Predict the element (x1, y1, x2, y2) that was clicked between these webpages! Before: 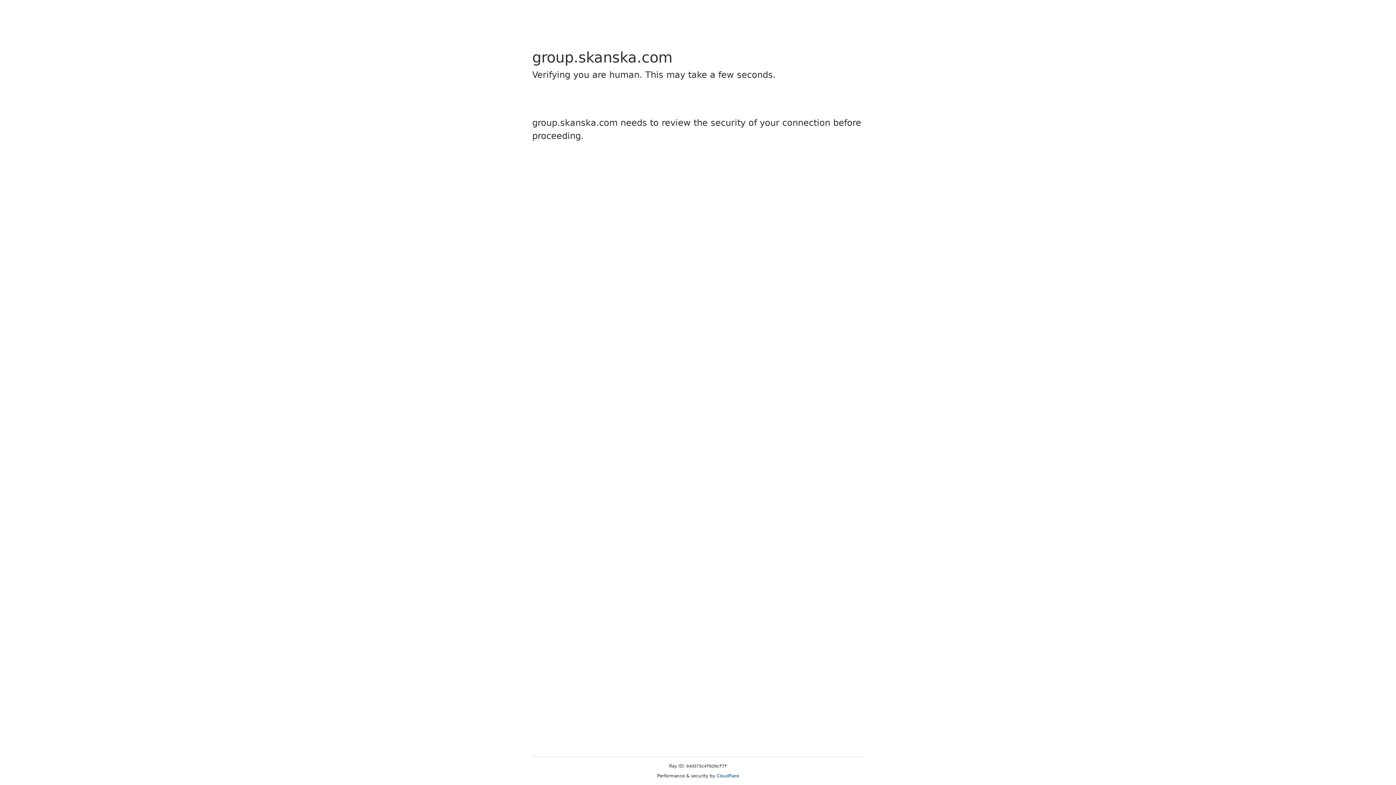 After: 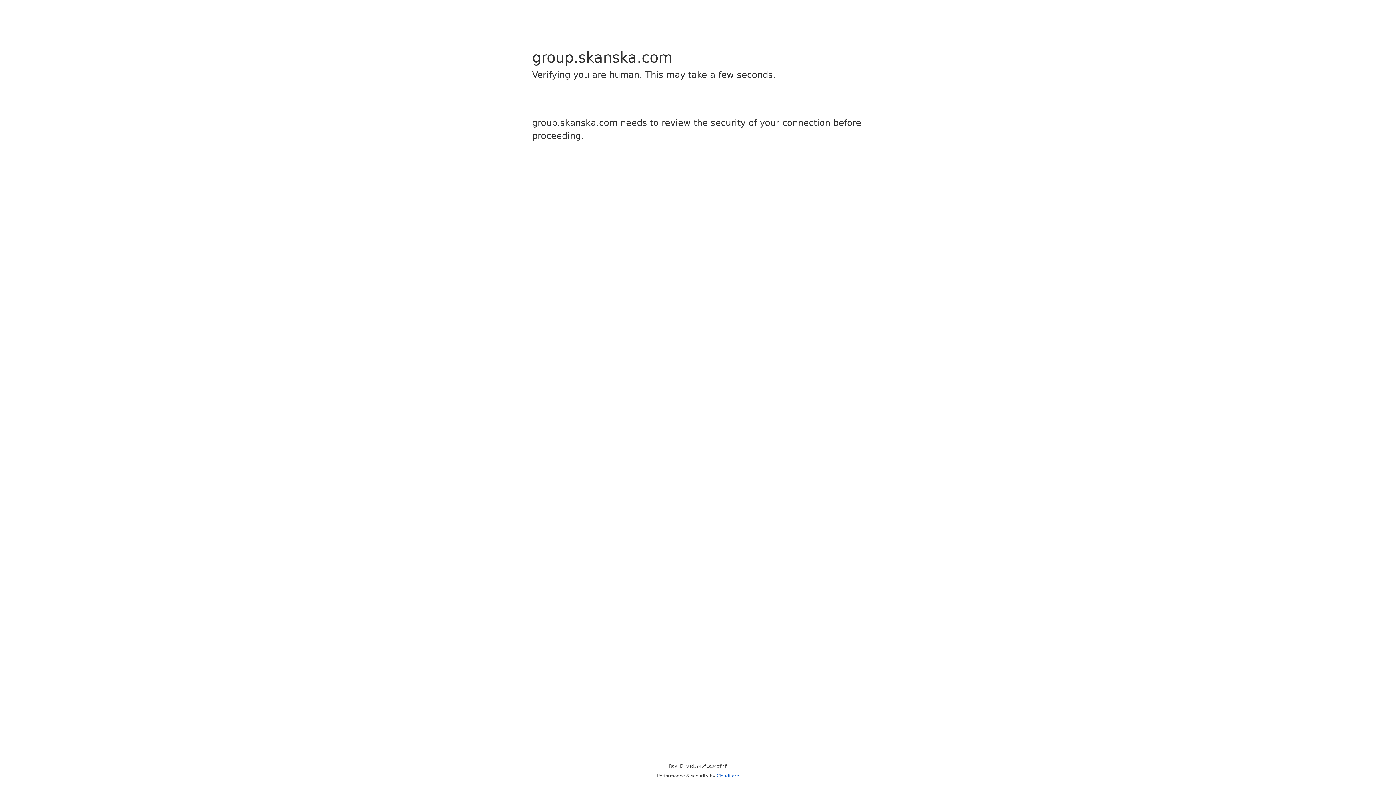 Action: label: Cloudflare bbox: (716, 773, 739, 778)